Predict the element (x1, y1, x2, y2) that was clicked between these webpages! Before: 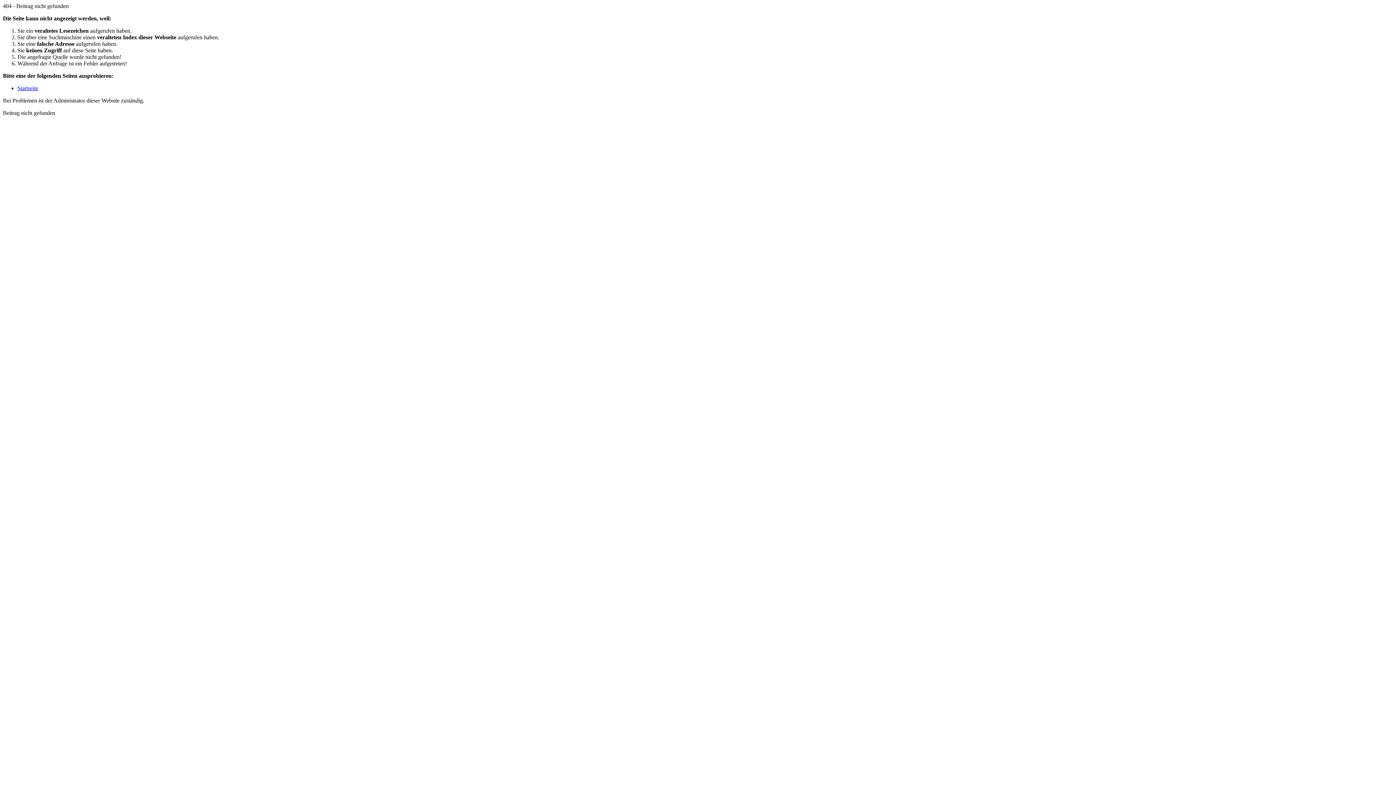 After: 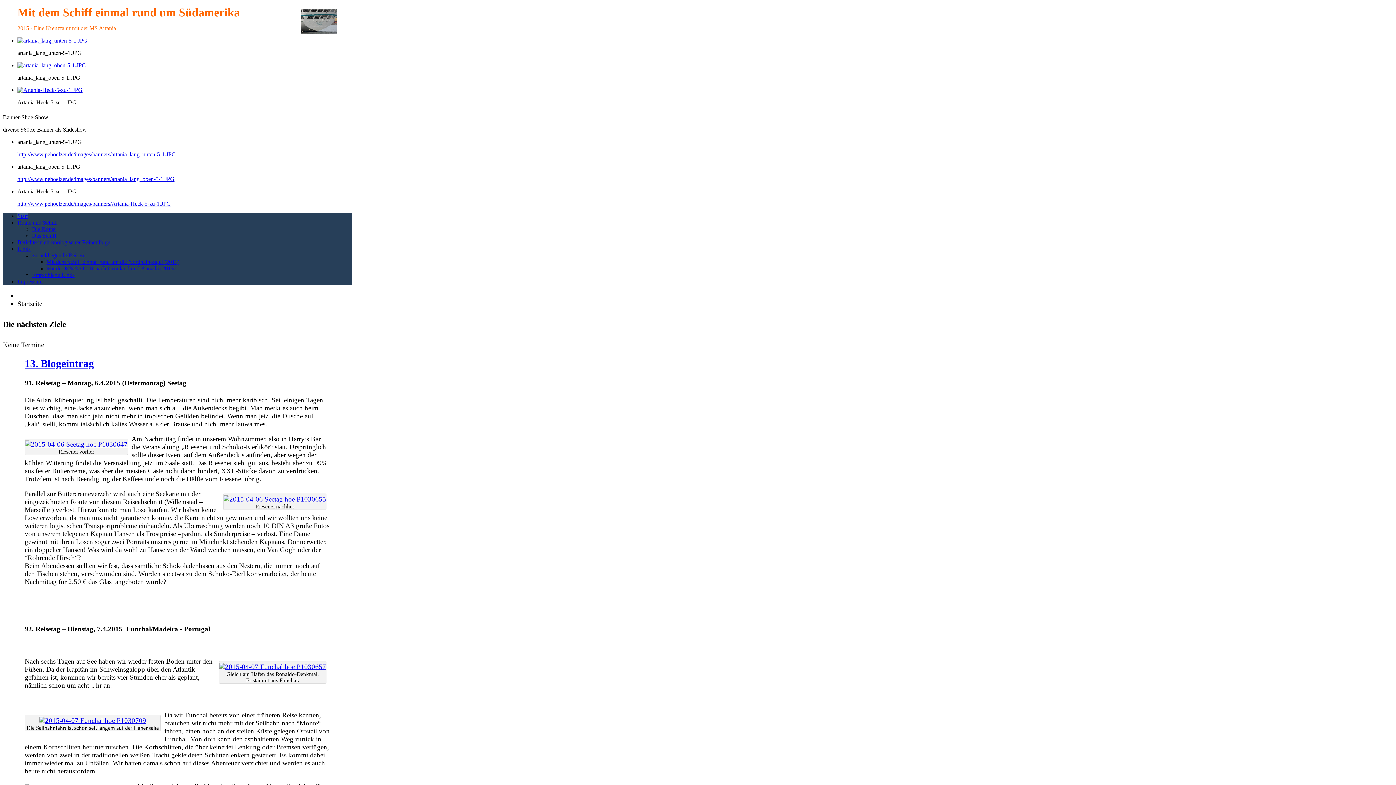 Action: bbox: (17, 85, 38, 91) label: Startseite